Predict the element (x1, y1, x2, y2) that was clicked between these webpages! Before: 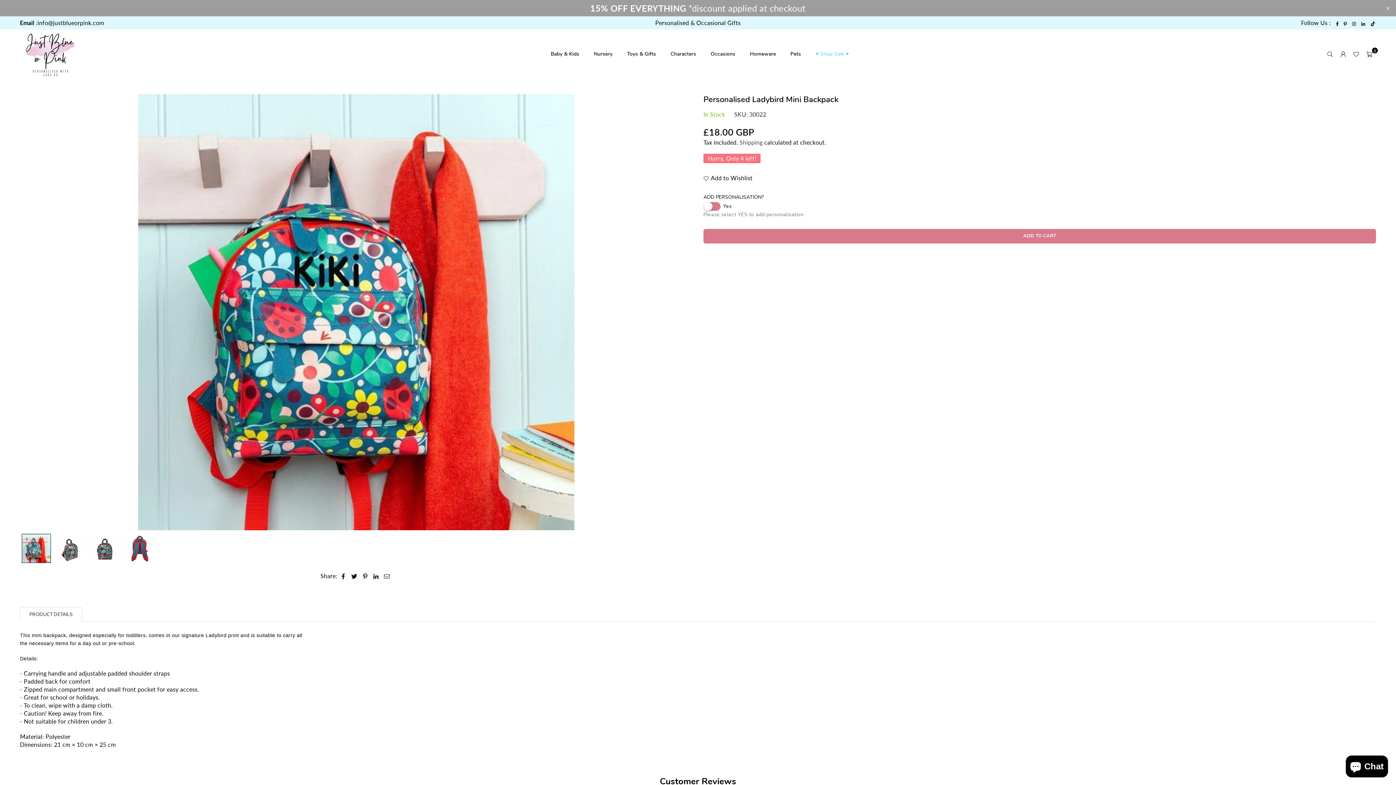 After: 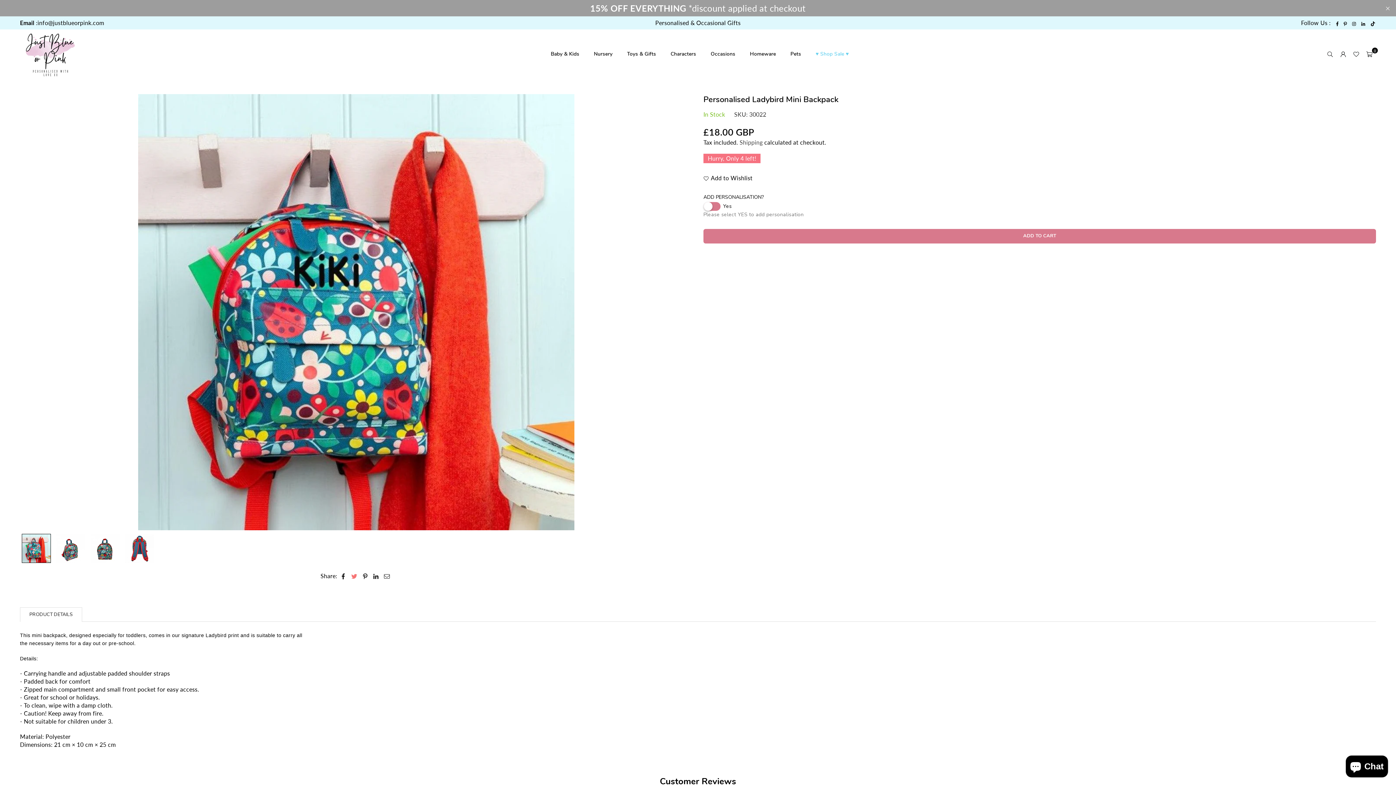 Action: bbox: (351, 572, 357, 580)